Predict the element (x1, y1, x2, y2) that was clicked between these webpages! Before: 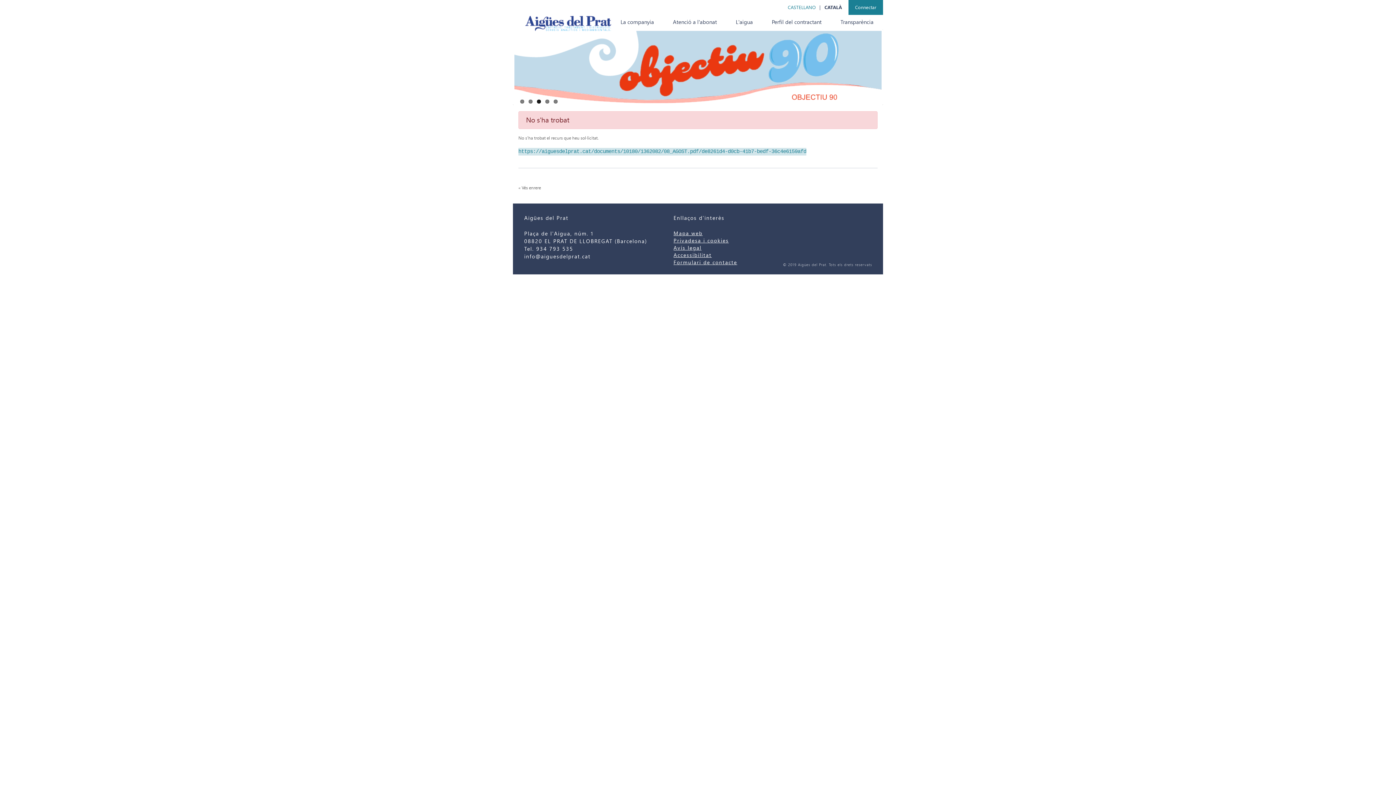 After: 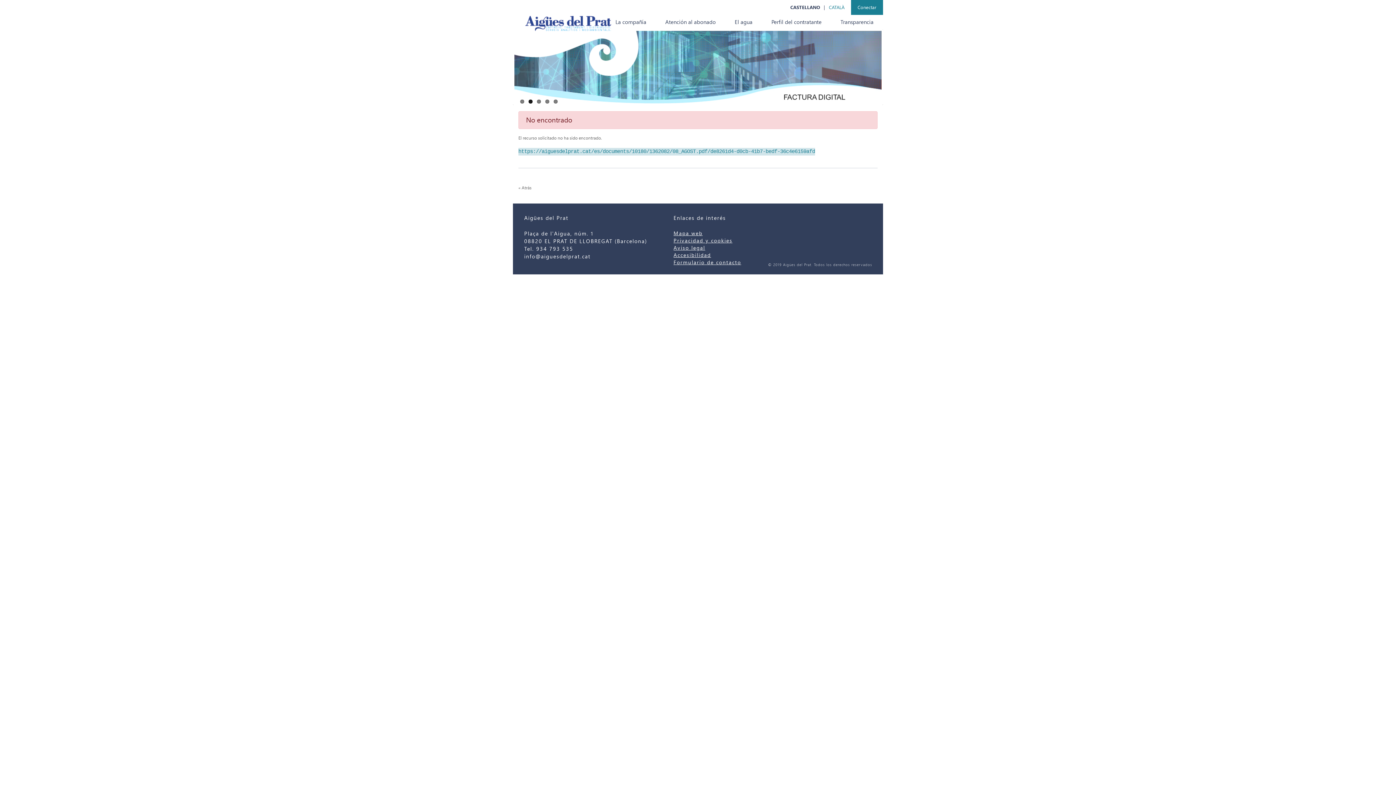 Action: bbox: (788, 4, 816, 10) label: CASTELLANO